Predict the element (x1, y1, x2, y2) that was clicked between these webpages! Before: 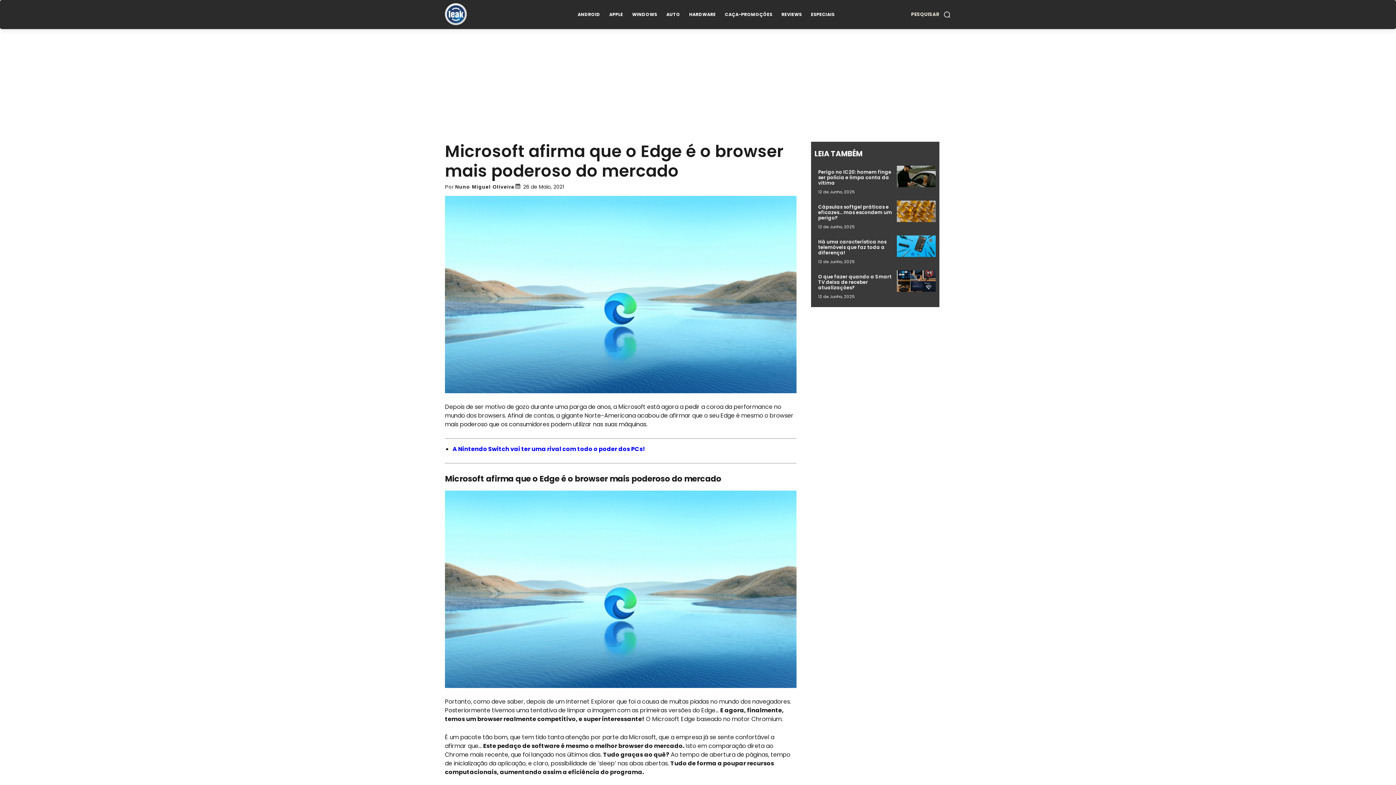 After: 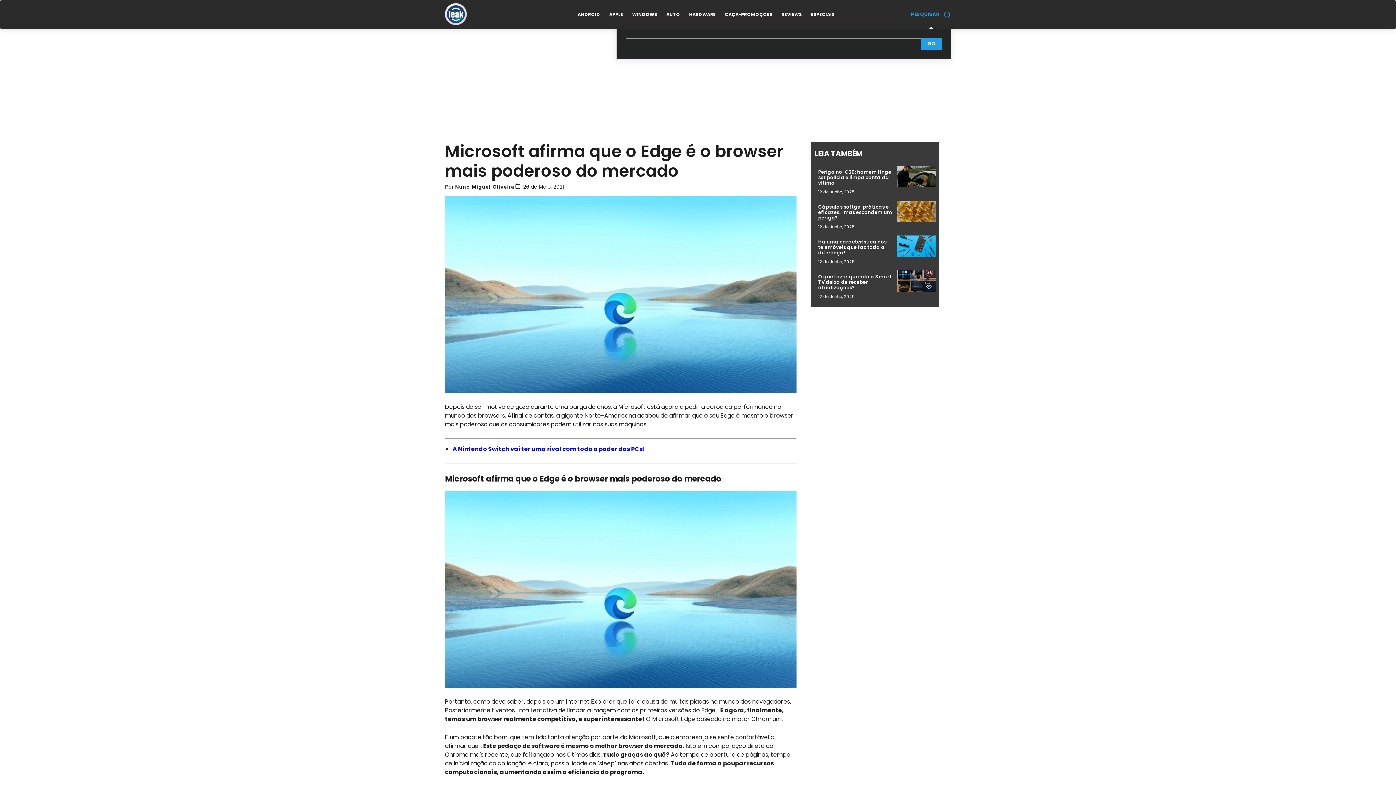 Action: bbox: (911, 0, 951, 29) label: Pesquisar